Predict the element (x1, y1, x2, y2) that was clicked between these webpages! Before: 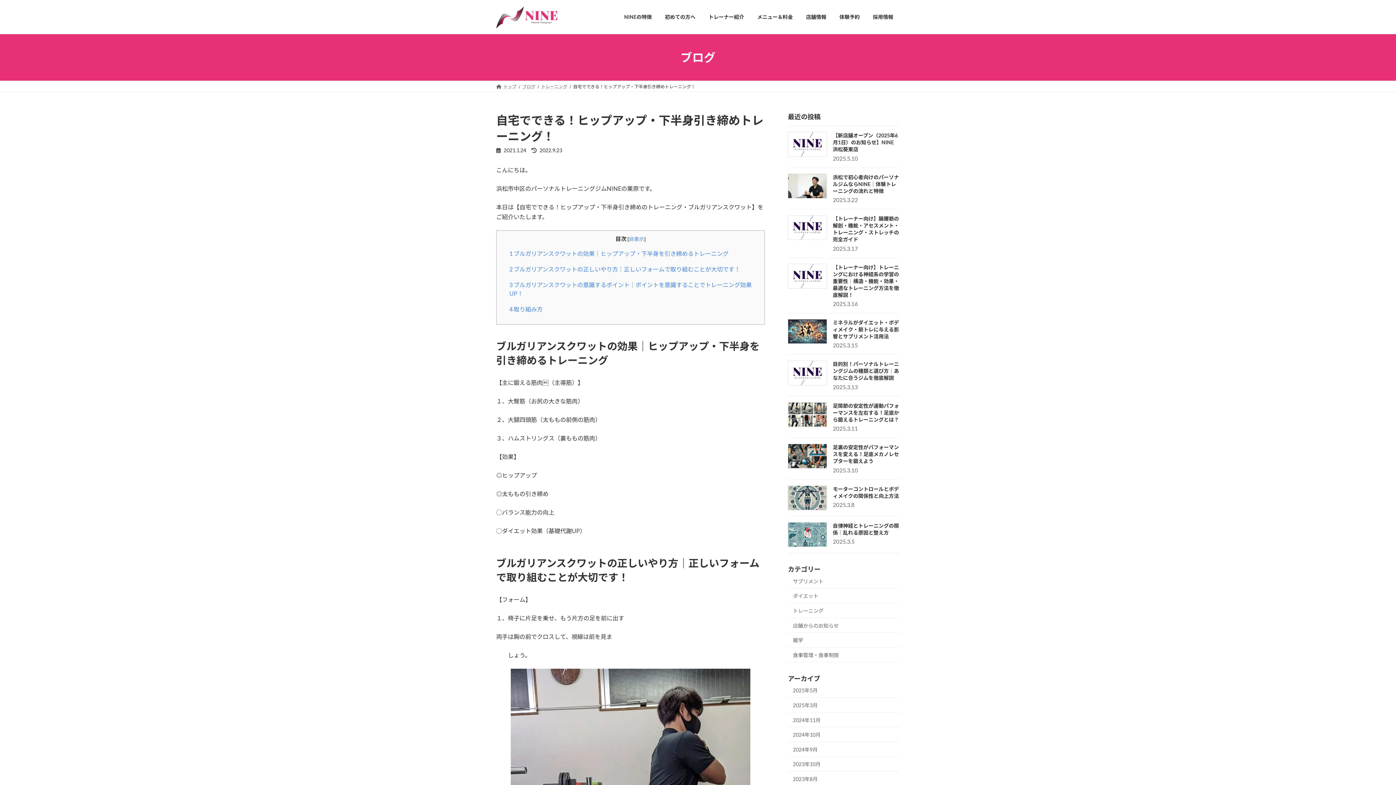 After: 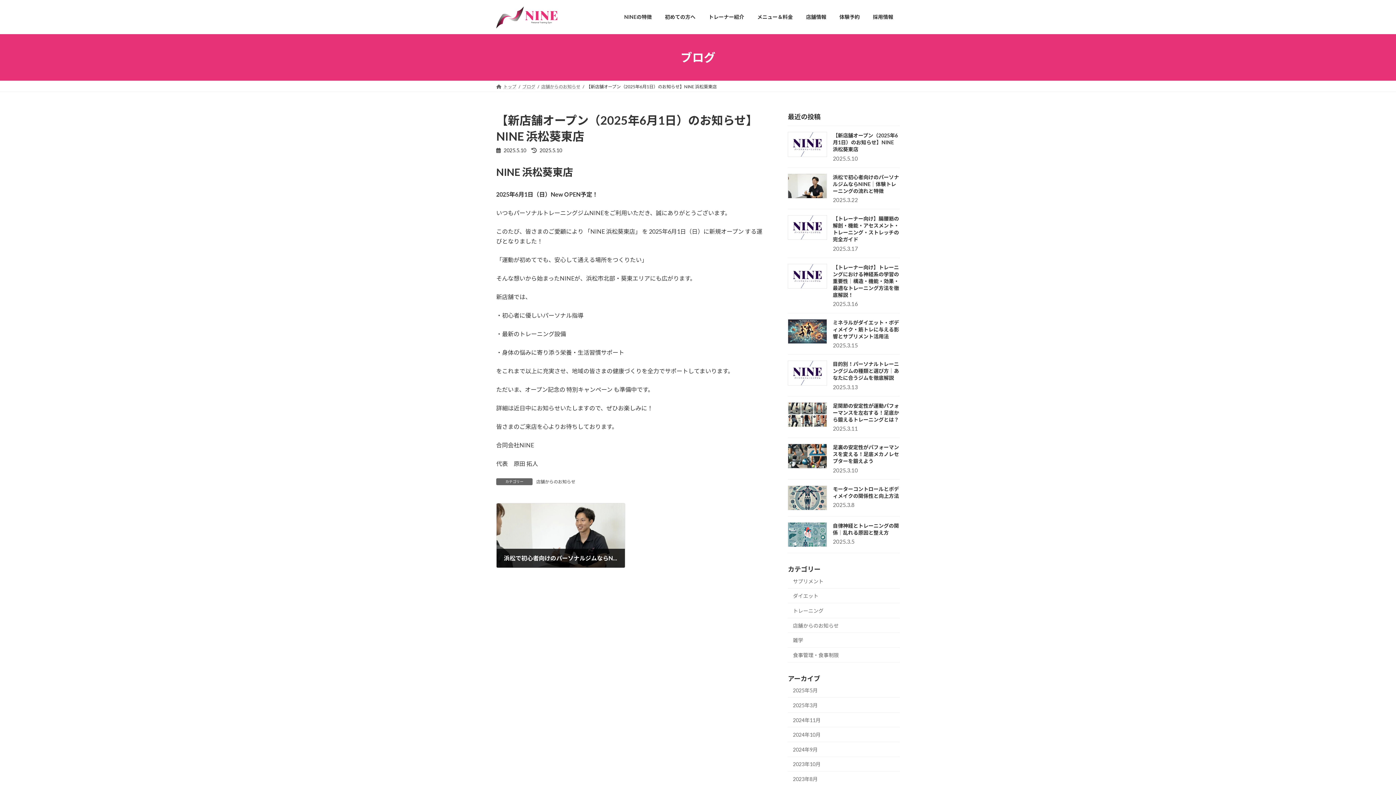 Action: label: 【新店舗オープン（2025年6月1日）のお知らせ】NINE 浜松葵東店 bbox: (833, 132, 898, 152)